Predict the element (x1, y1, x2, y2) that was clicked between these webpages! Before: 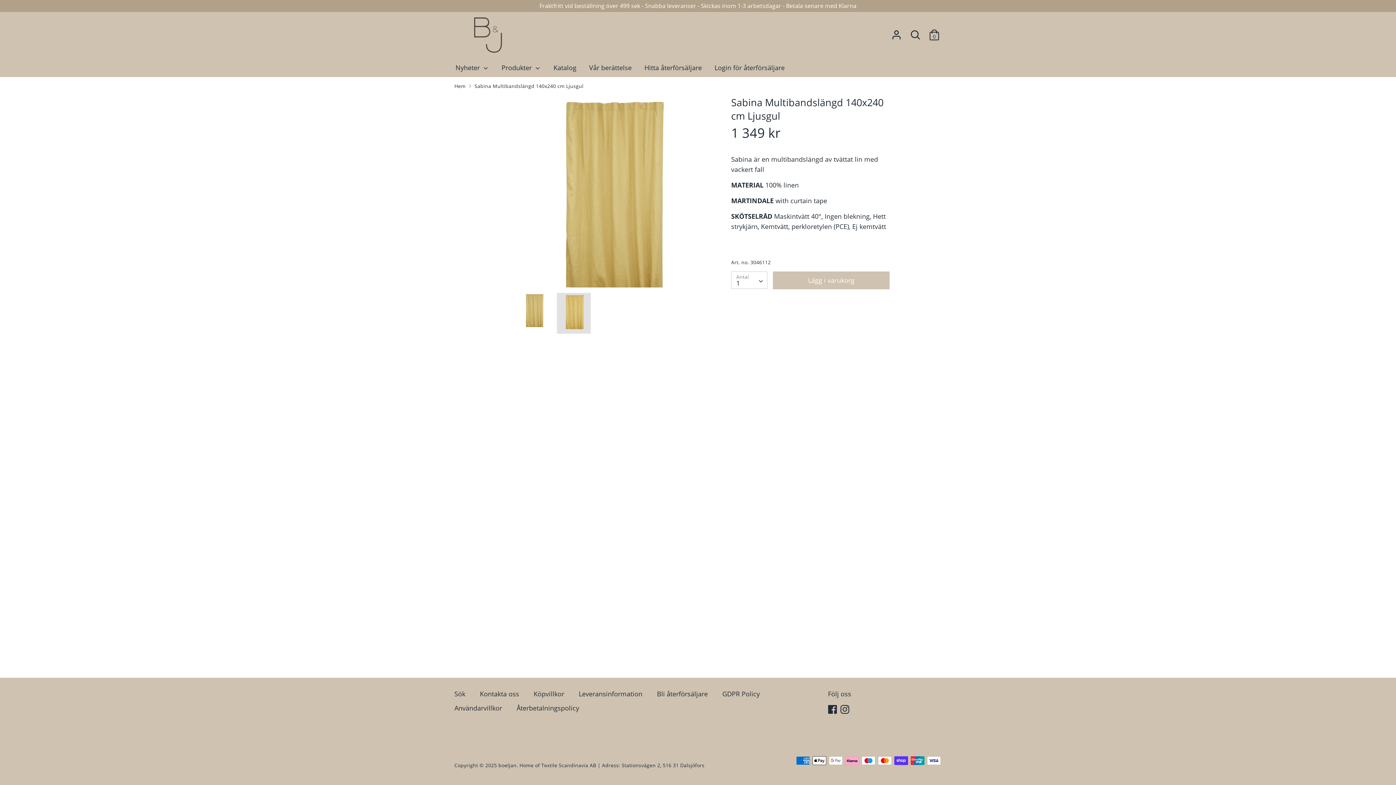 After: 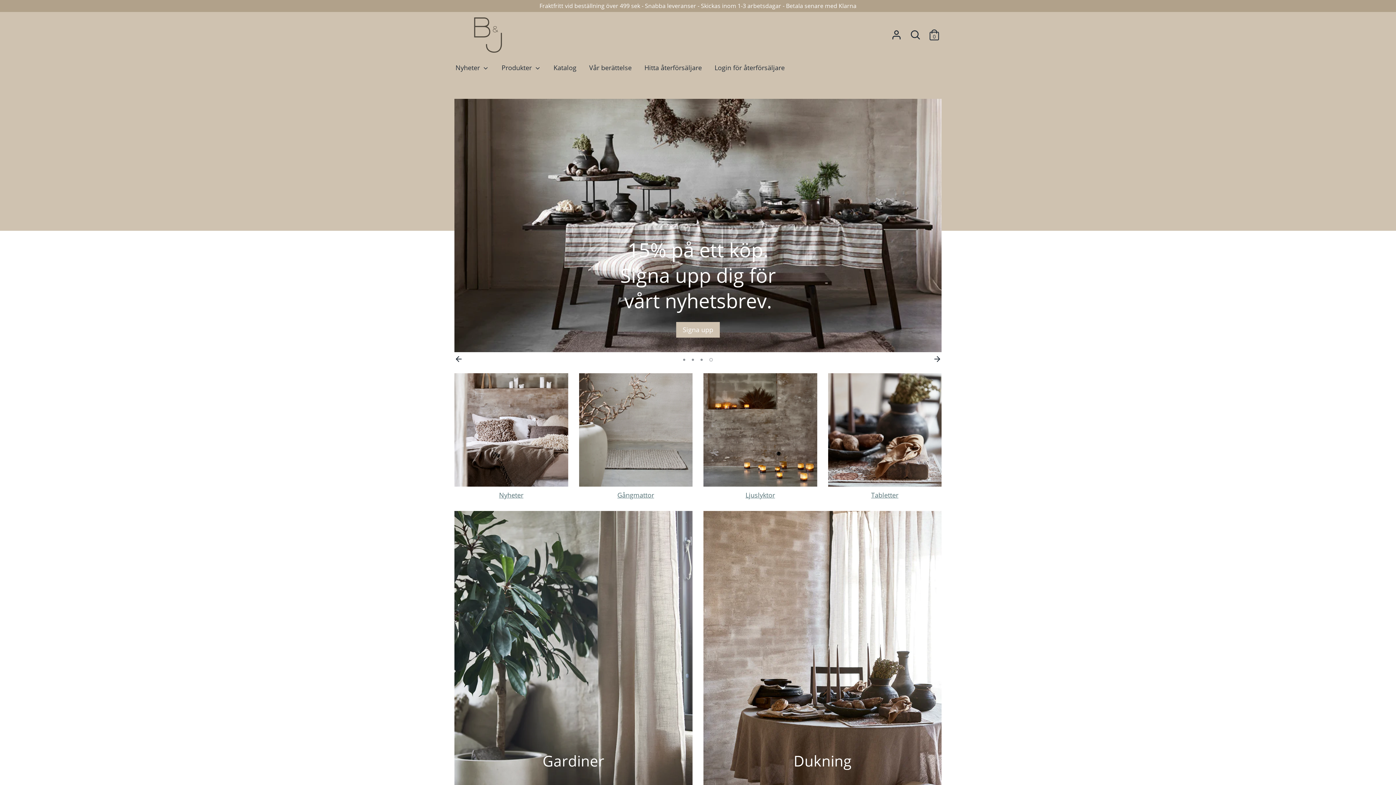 Action: label: boeljan bbox: (498, 762, 516, 769)